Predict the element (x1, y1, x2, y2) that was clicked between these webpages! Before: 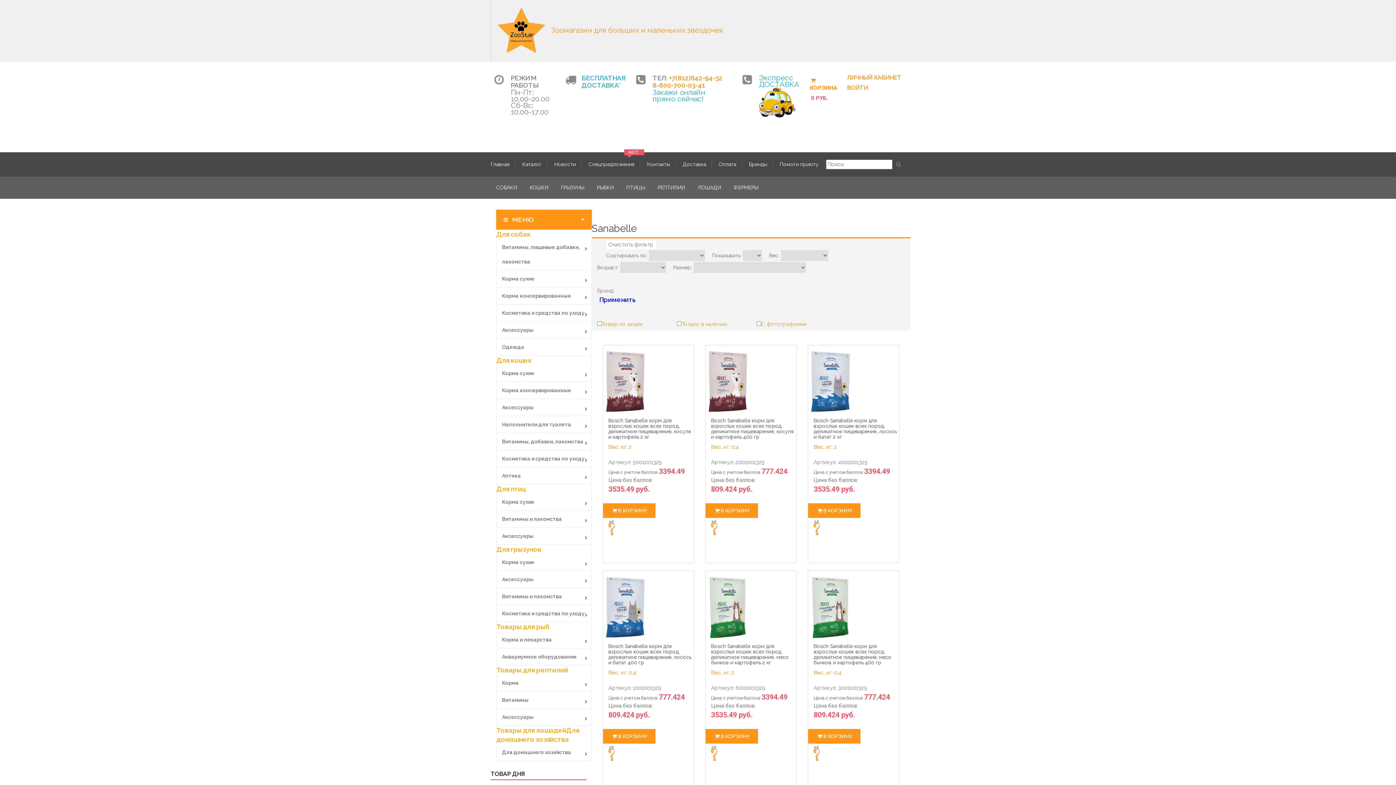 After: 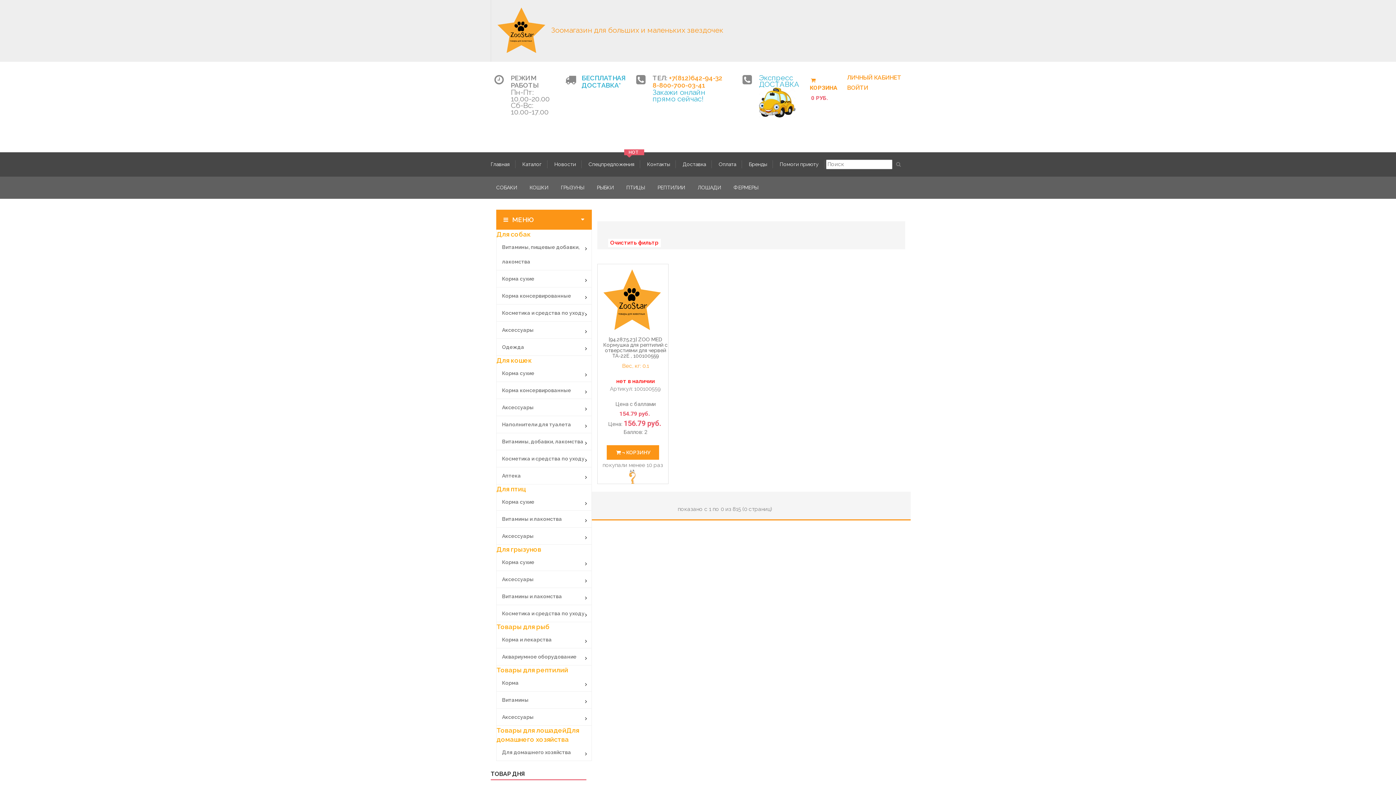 Action: bbox: (496, 710, 591, 724) label: Аксессуары